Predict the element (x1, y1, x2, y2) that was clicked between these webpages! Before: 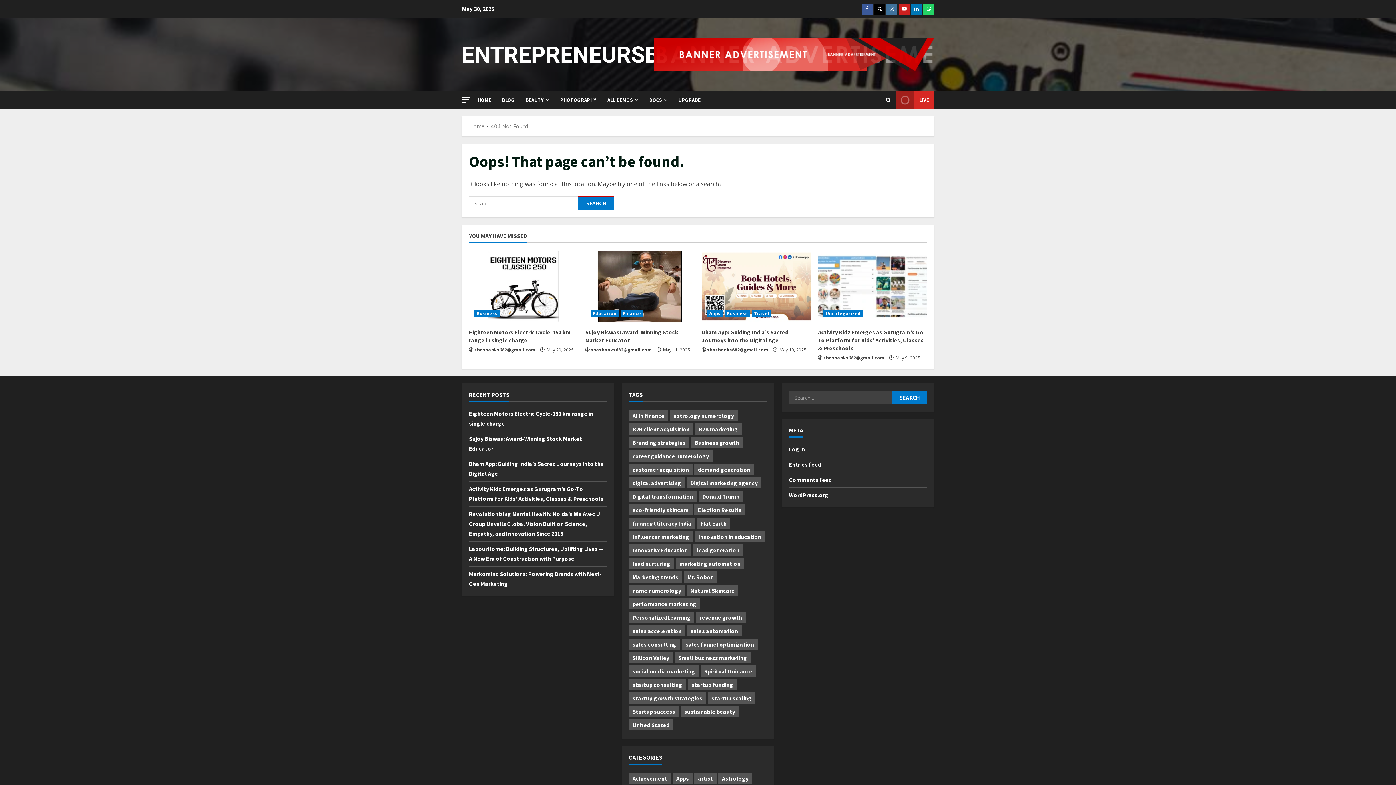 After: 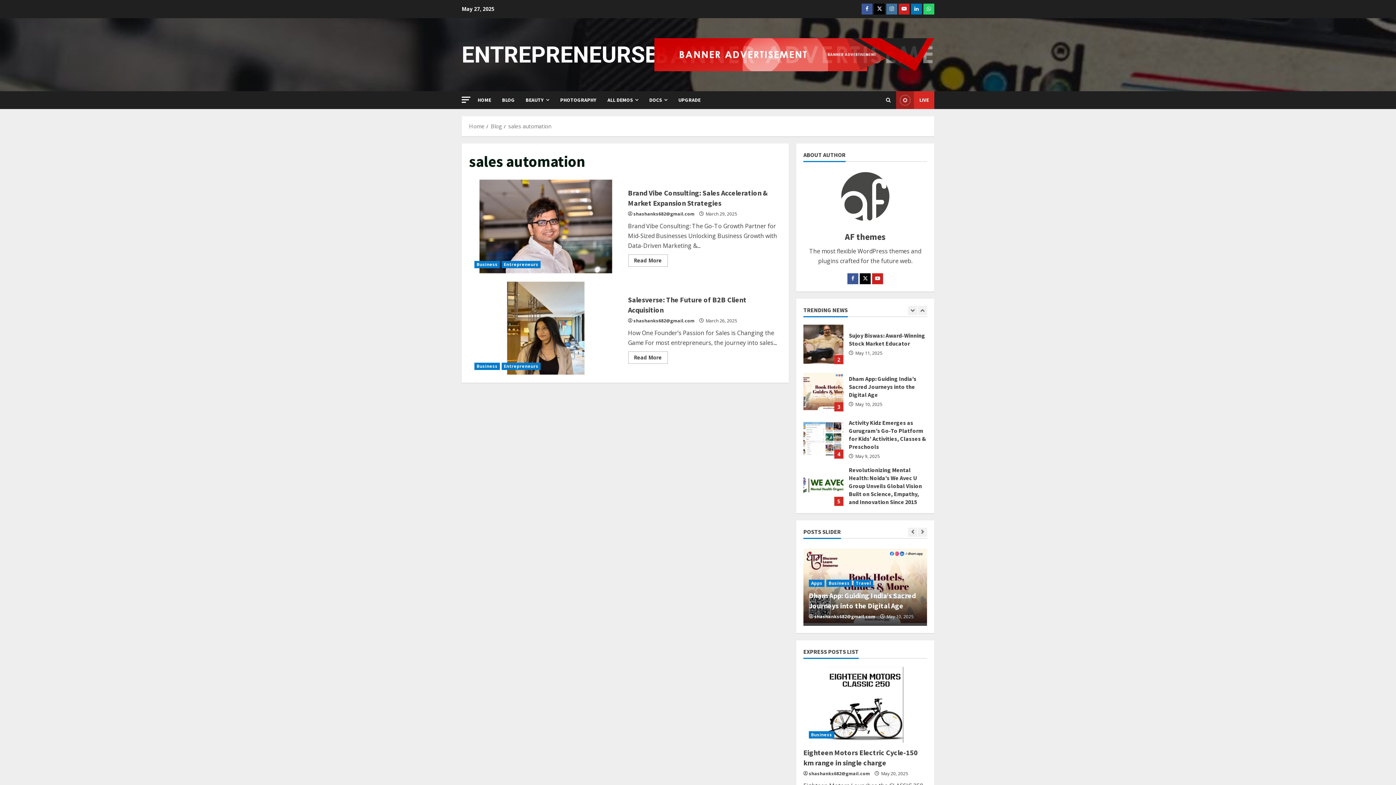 Action: label: sales automation (2 items) bbox: (687, 625, 741, 636)